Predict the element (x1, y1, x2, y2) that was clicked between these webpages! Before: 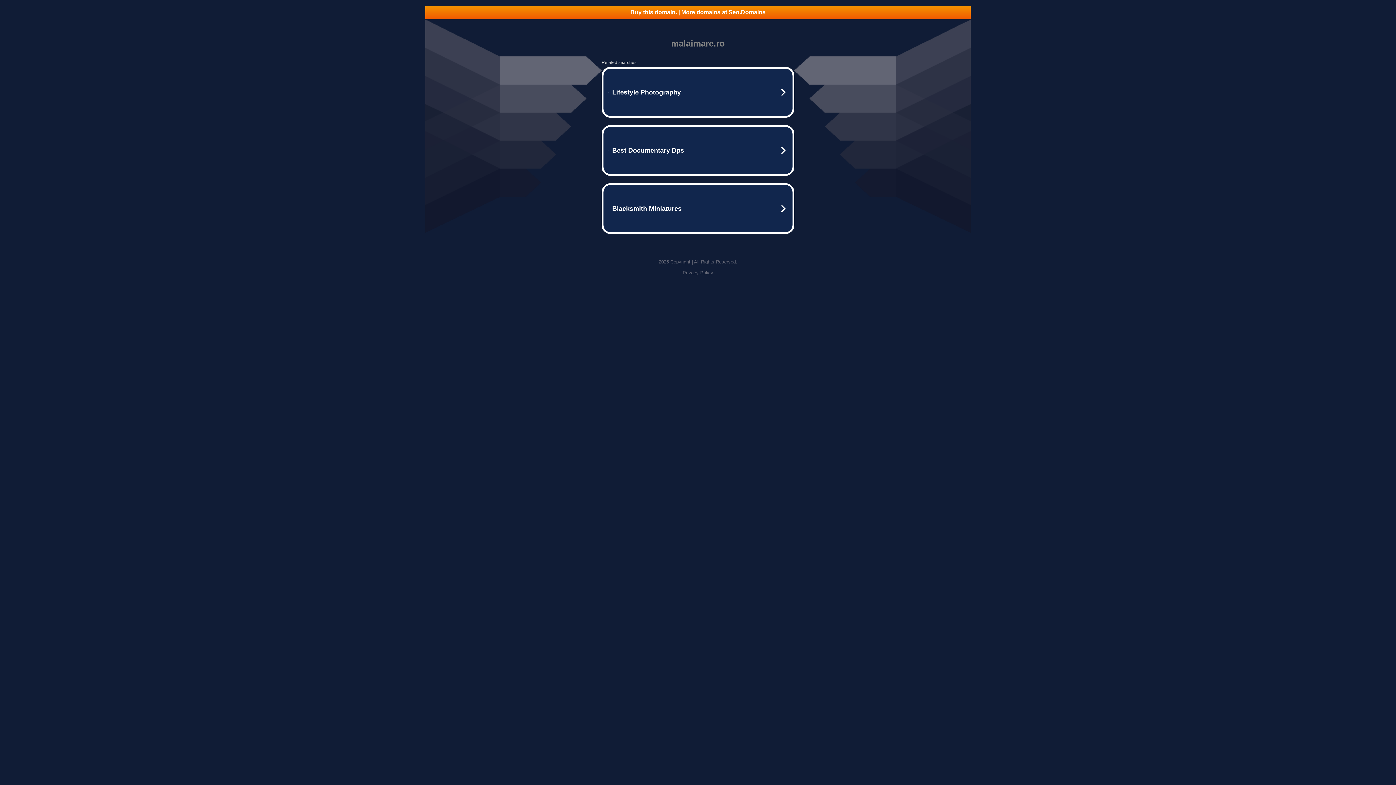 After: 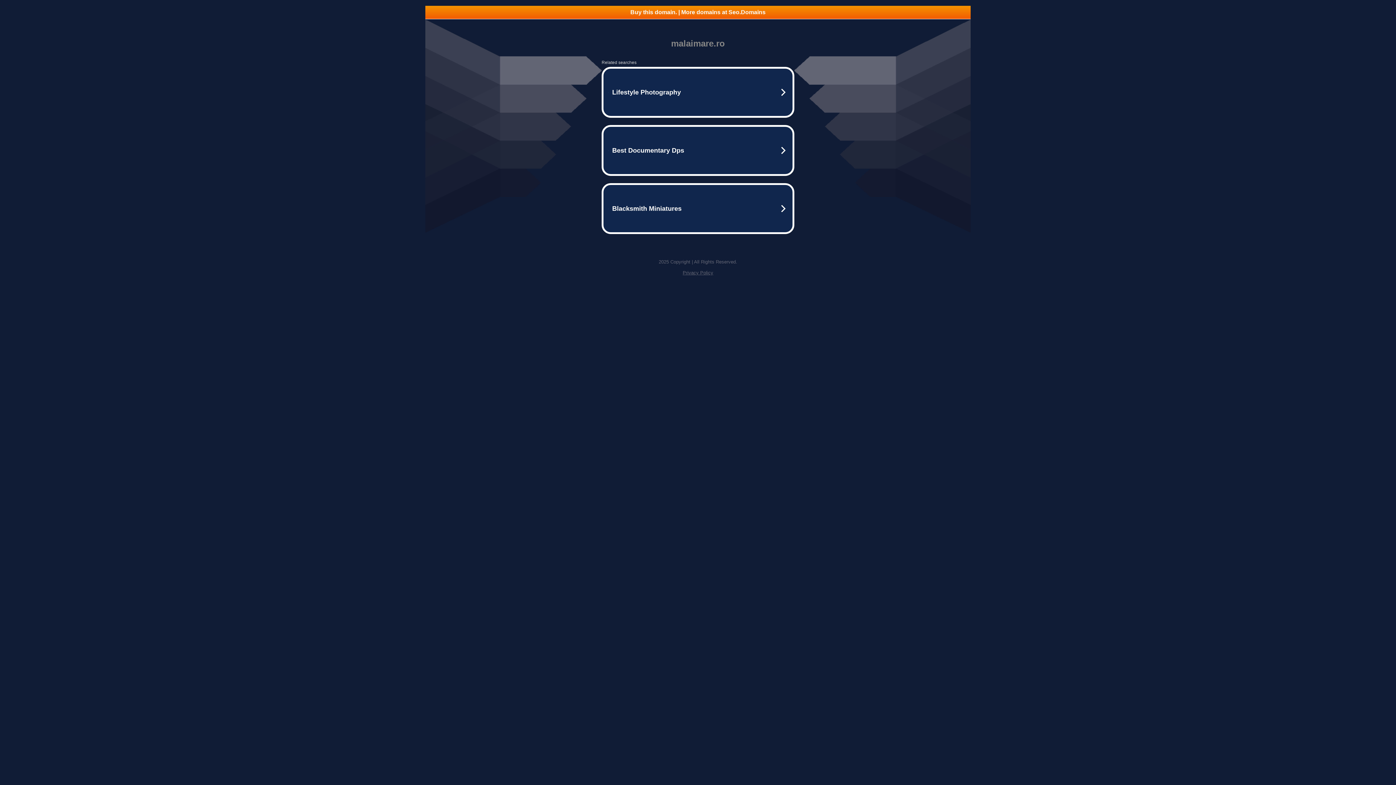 Action: label: Privacy Policy bbox: (682, 270, 713, 275)